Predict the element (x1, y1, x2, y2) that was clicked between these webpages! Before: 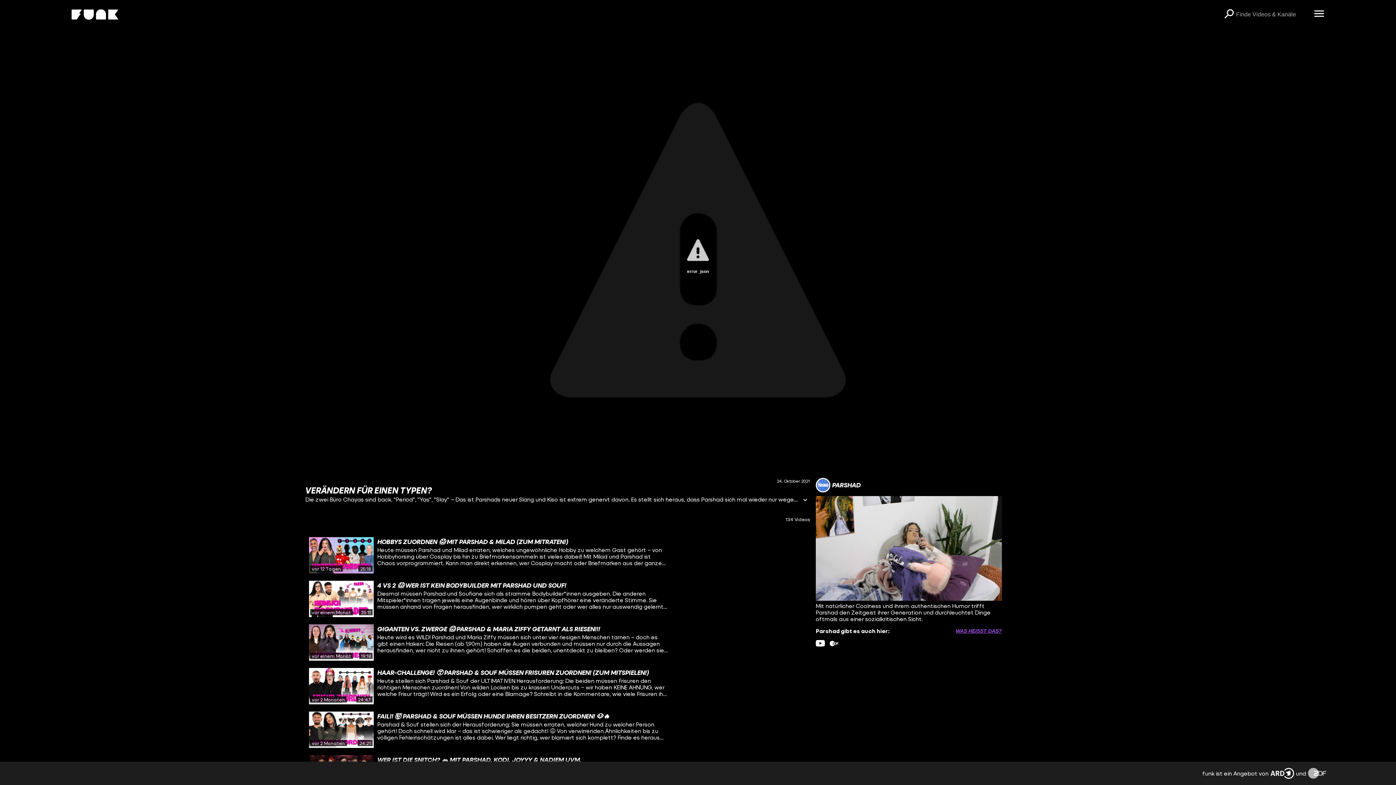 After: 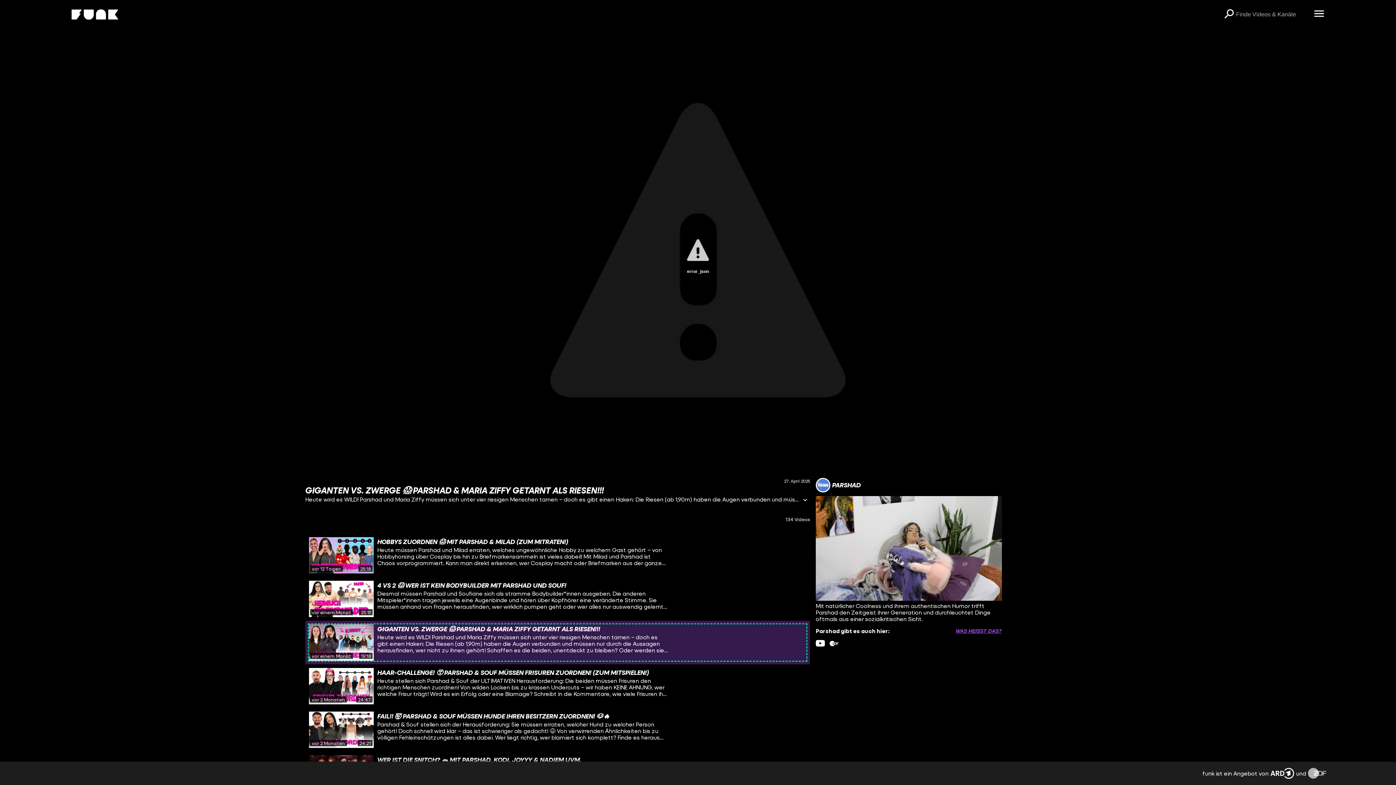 Action: label: Link 3/14 zu Video 'GIGANTEN vs. ZWERGE 😱 Parshad & Maria Ziffy getarnt als RIESEN!!!' bbox: (309, 624, 806, 661)